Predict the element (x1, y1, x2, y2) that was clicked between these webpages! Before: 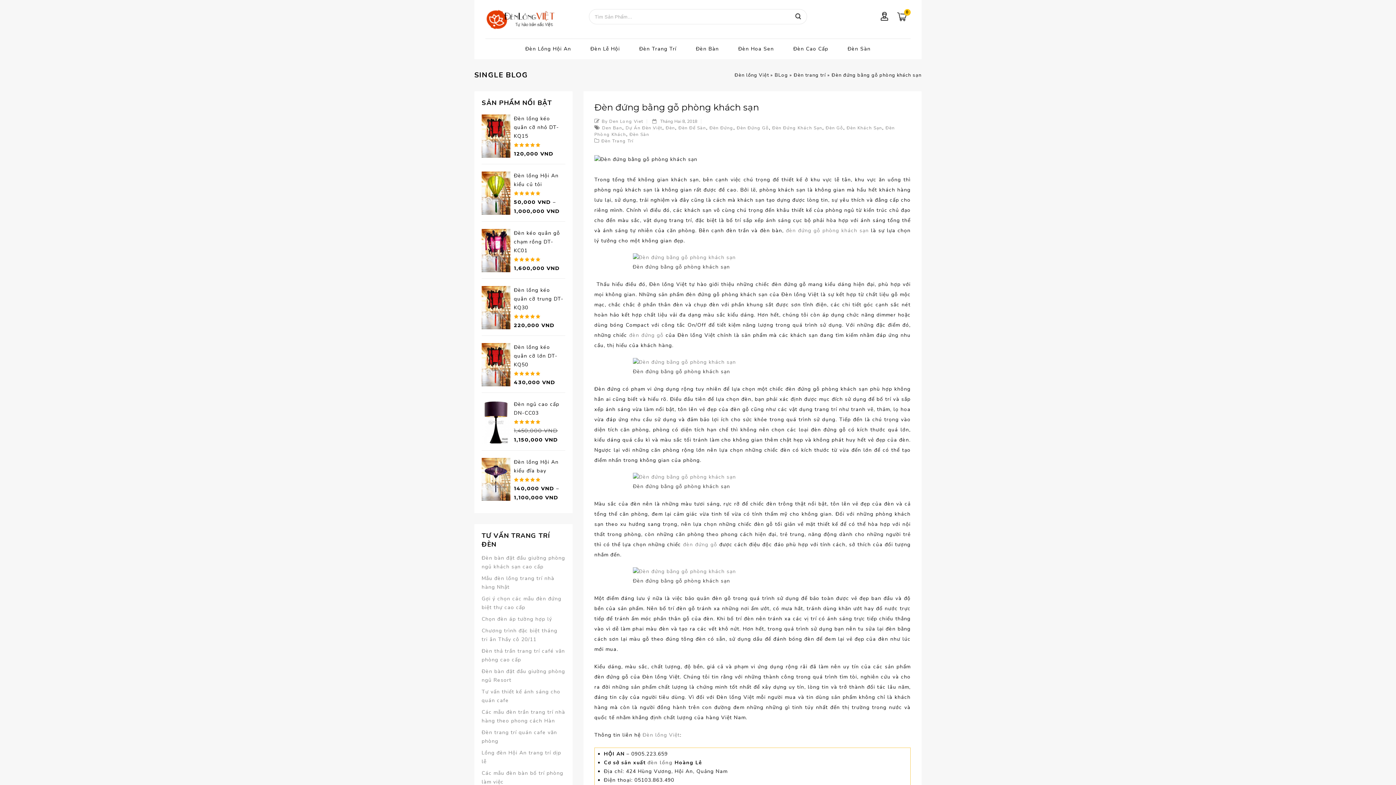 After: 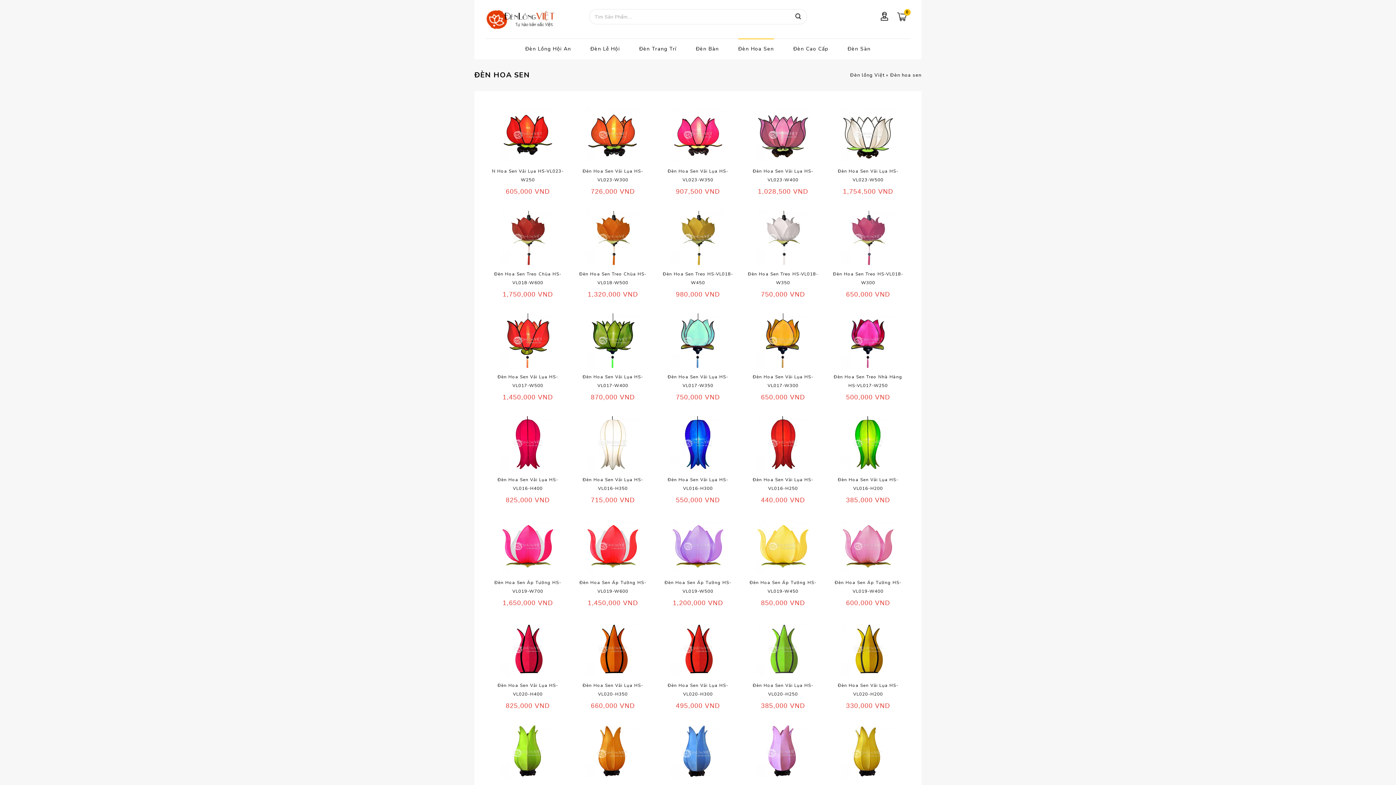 Action: label: Đèn Hoa Sen bbox: (738, 44, 774, 53)